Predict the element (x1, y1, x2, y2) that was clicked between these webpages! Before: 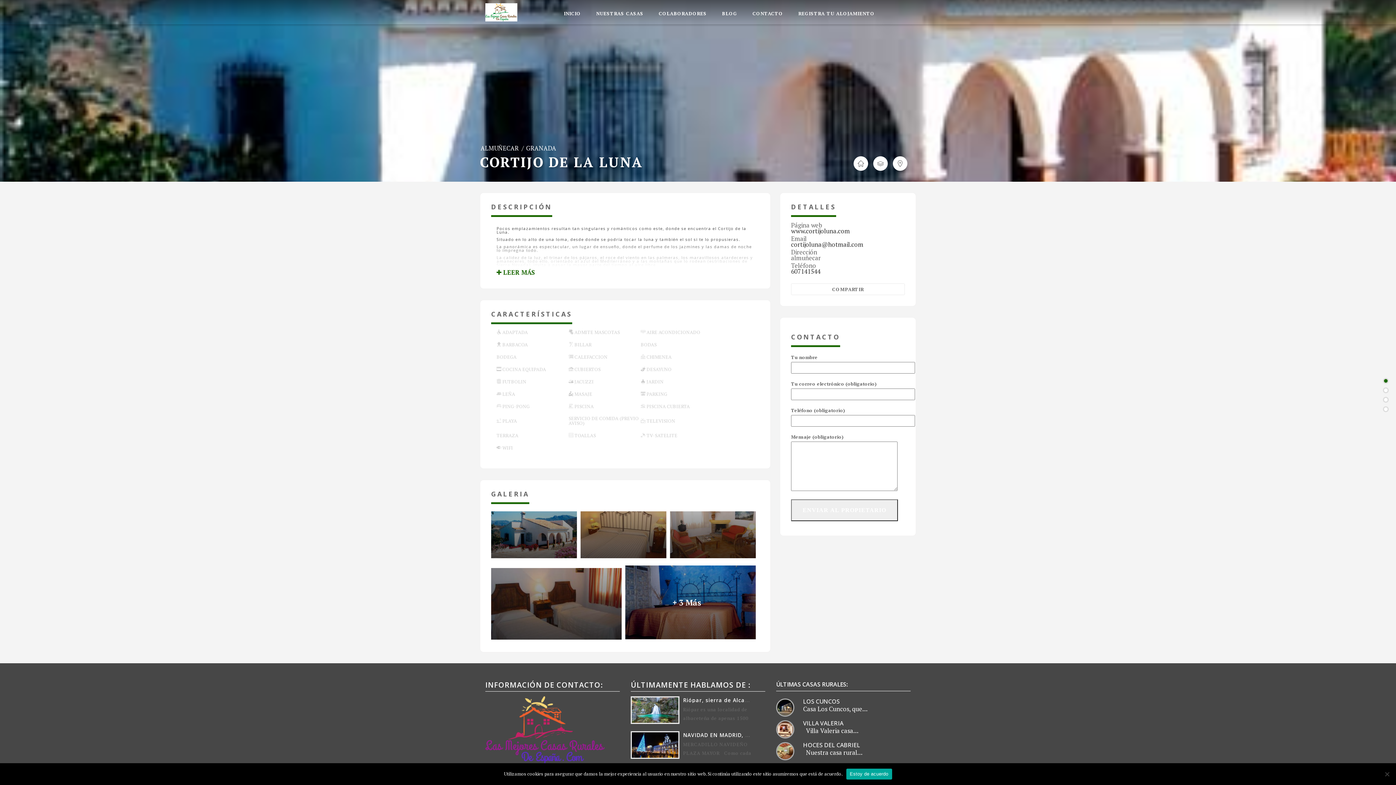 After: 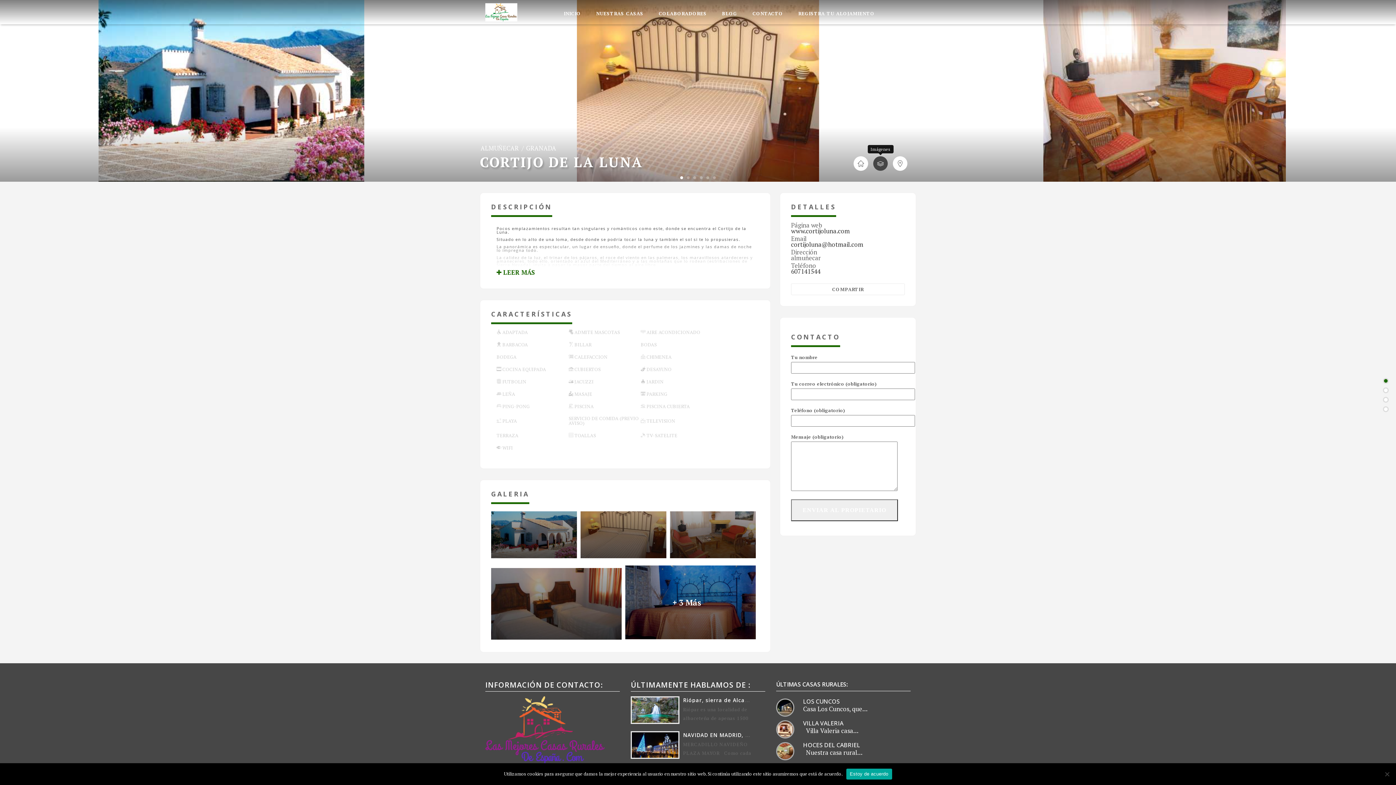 Action: bbox: (873, 156, 888, 170)